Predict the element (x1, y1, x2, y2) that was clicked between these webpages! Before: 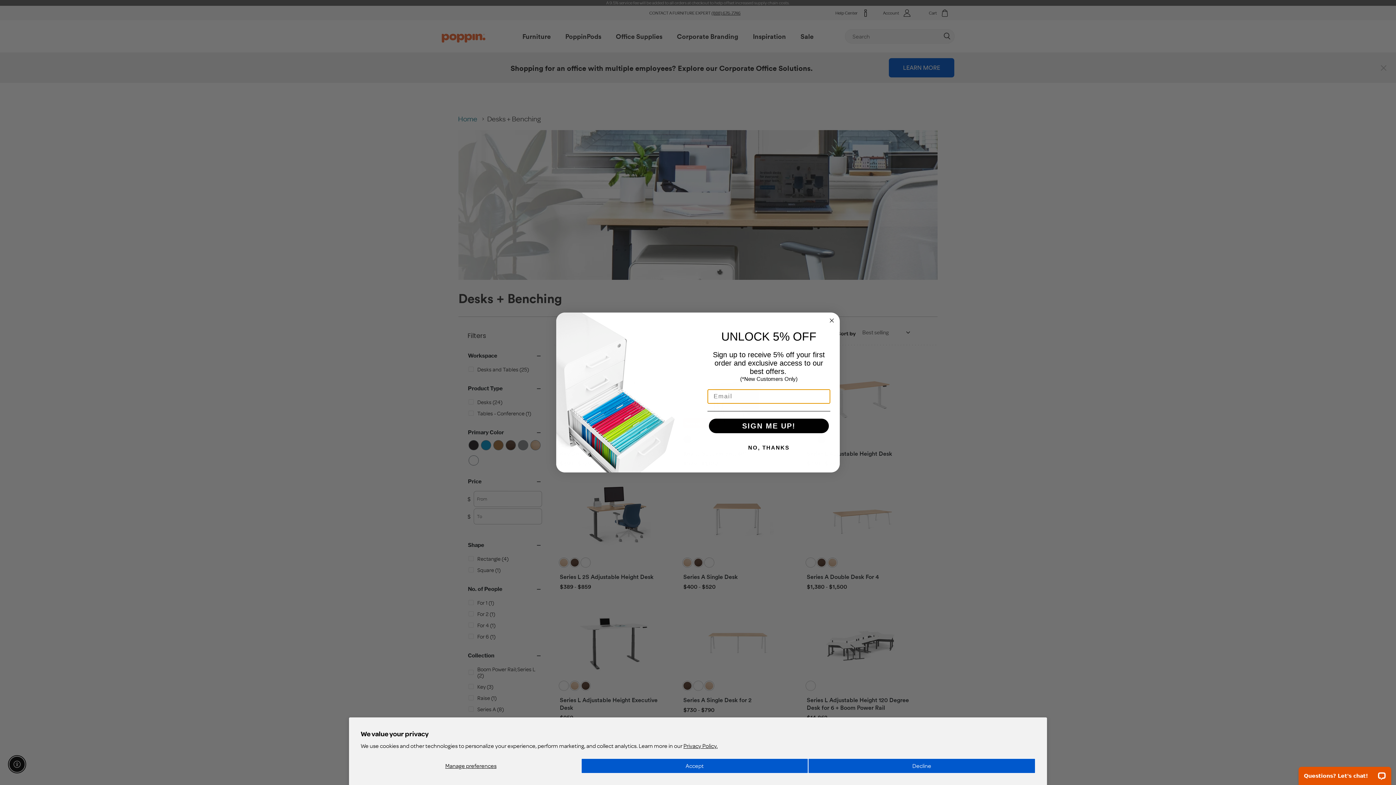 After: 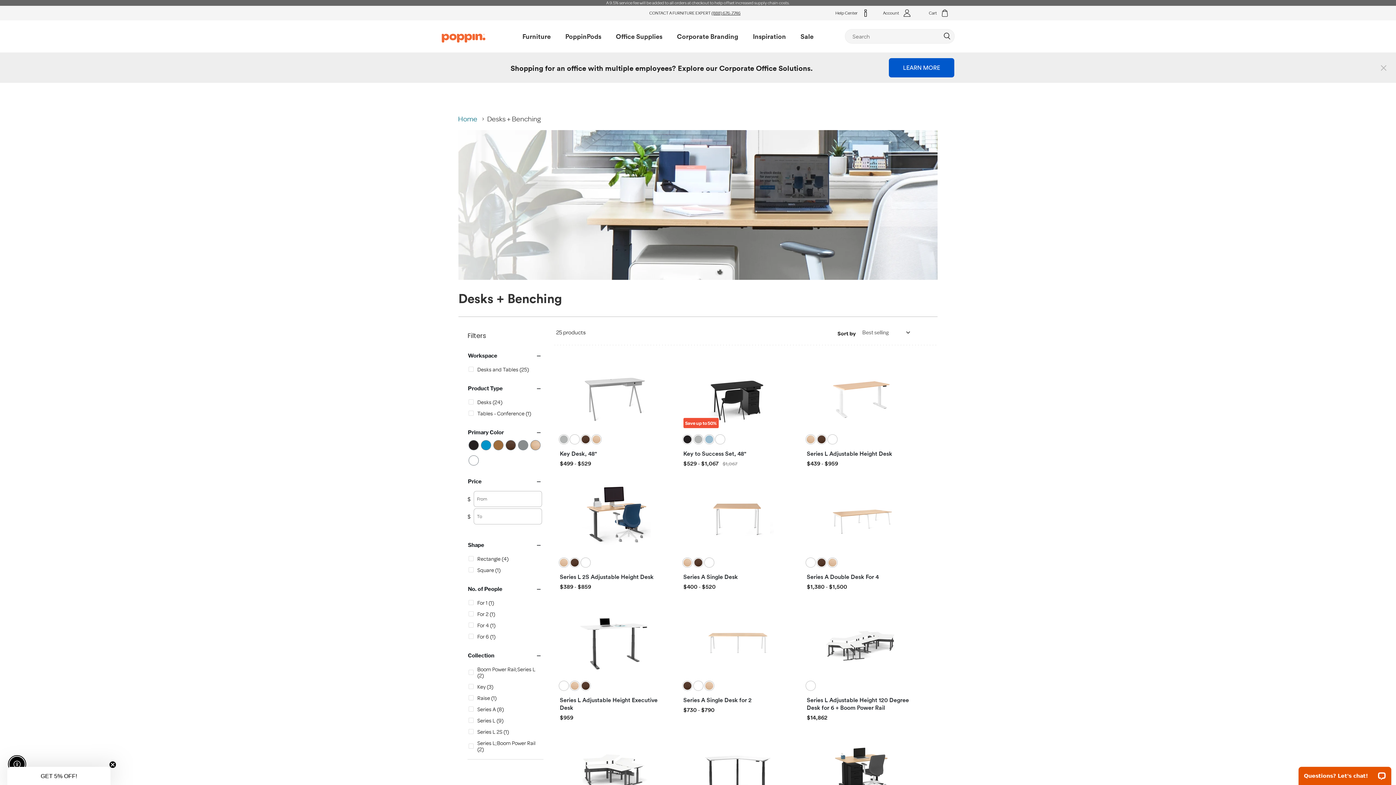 Action: label: Accept bbox: (581, 758, 808, 773)